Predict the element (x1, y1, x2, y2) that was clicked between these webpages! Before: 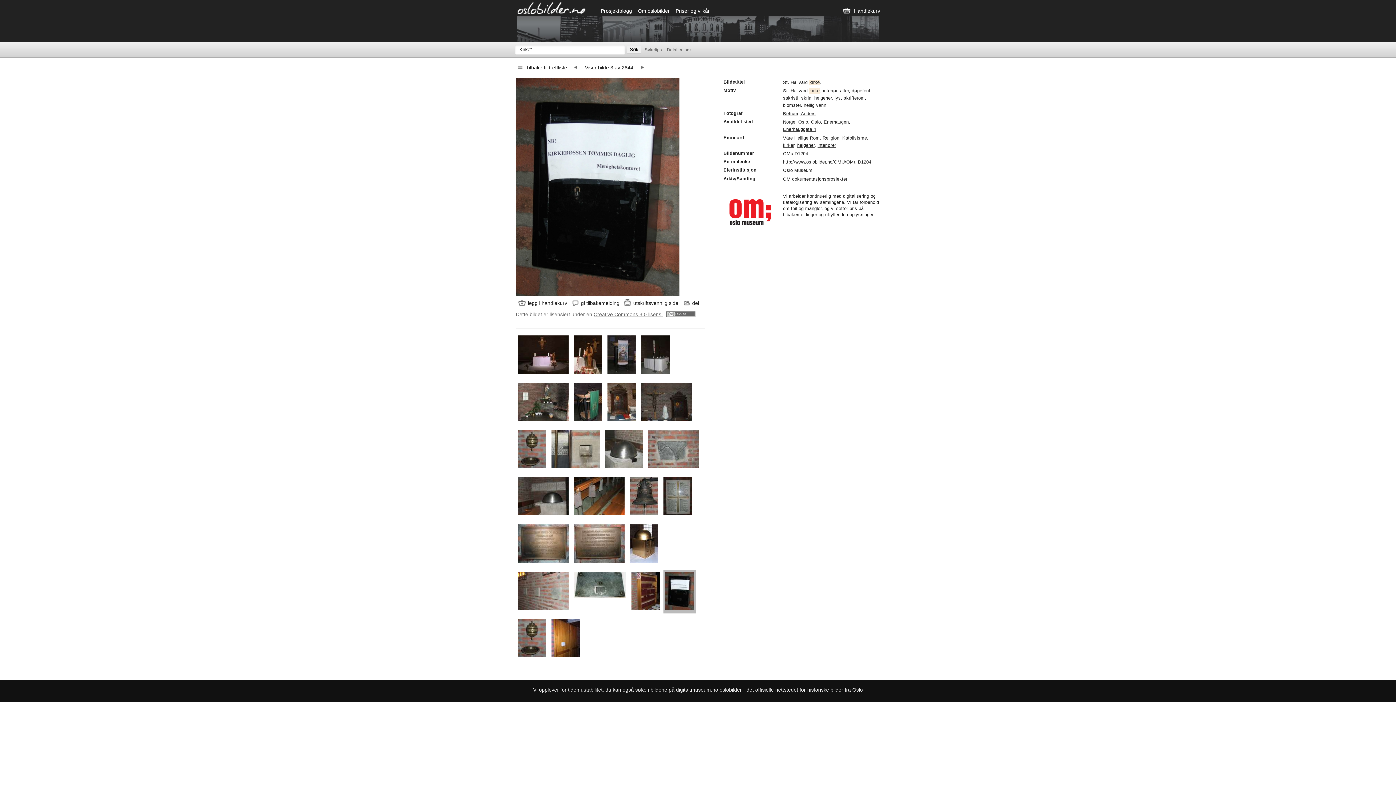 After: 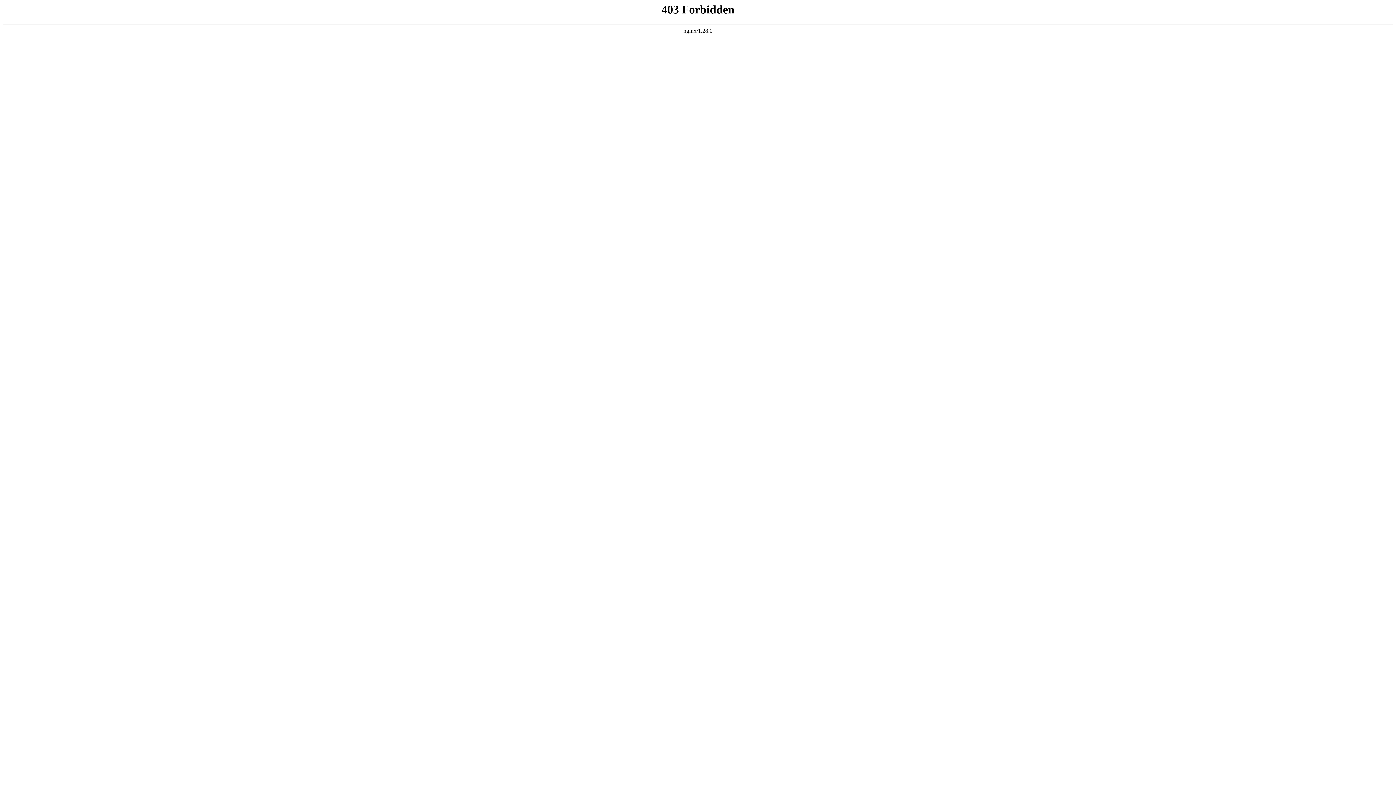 Action: label: digitaltmuseum.no bbox: (676, 687, 718, 693)